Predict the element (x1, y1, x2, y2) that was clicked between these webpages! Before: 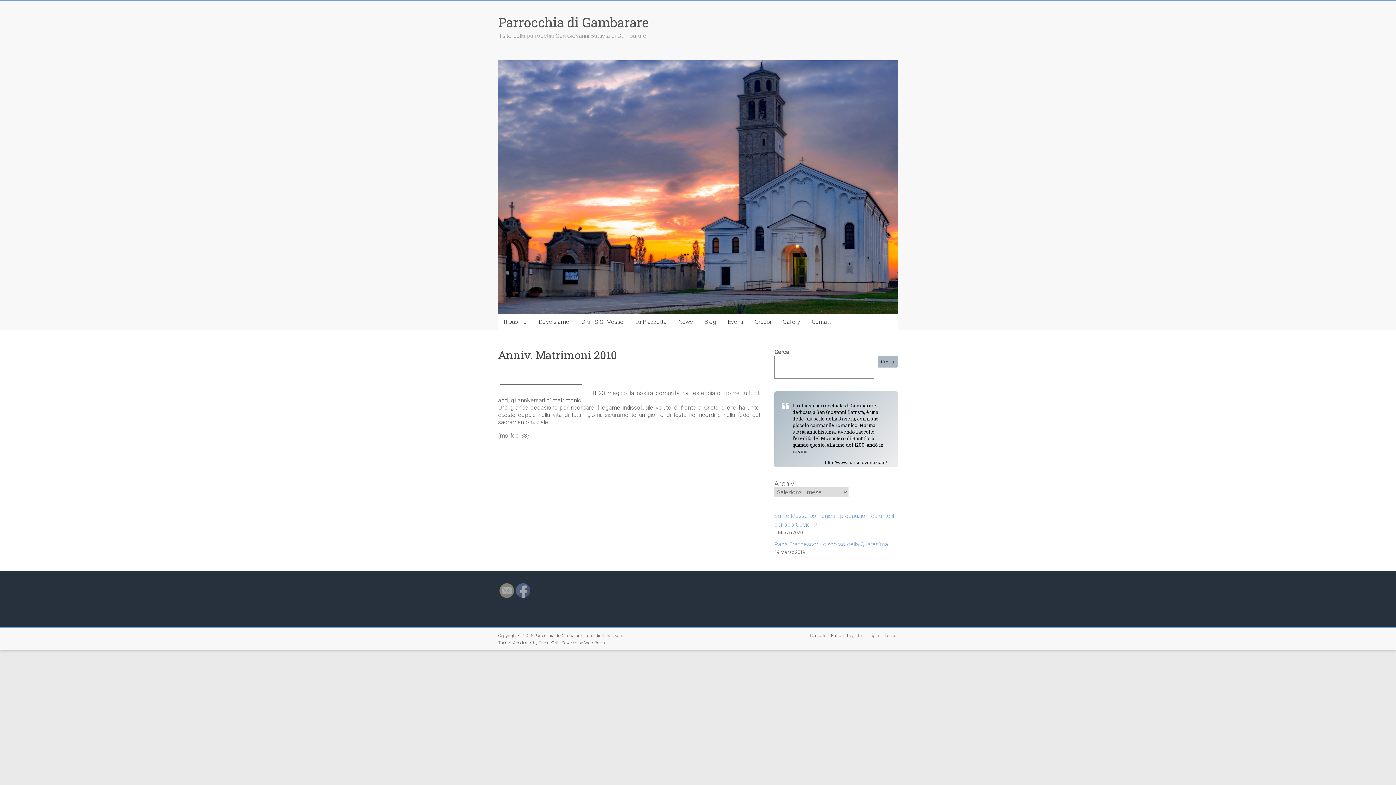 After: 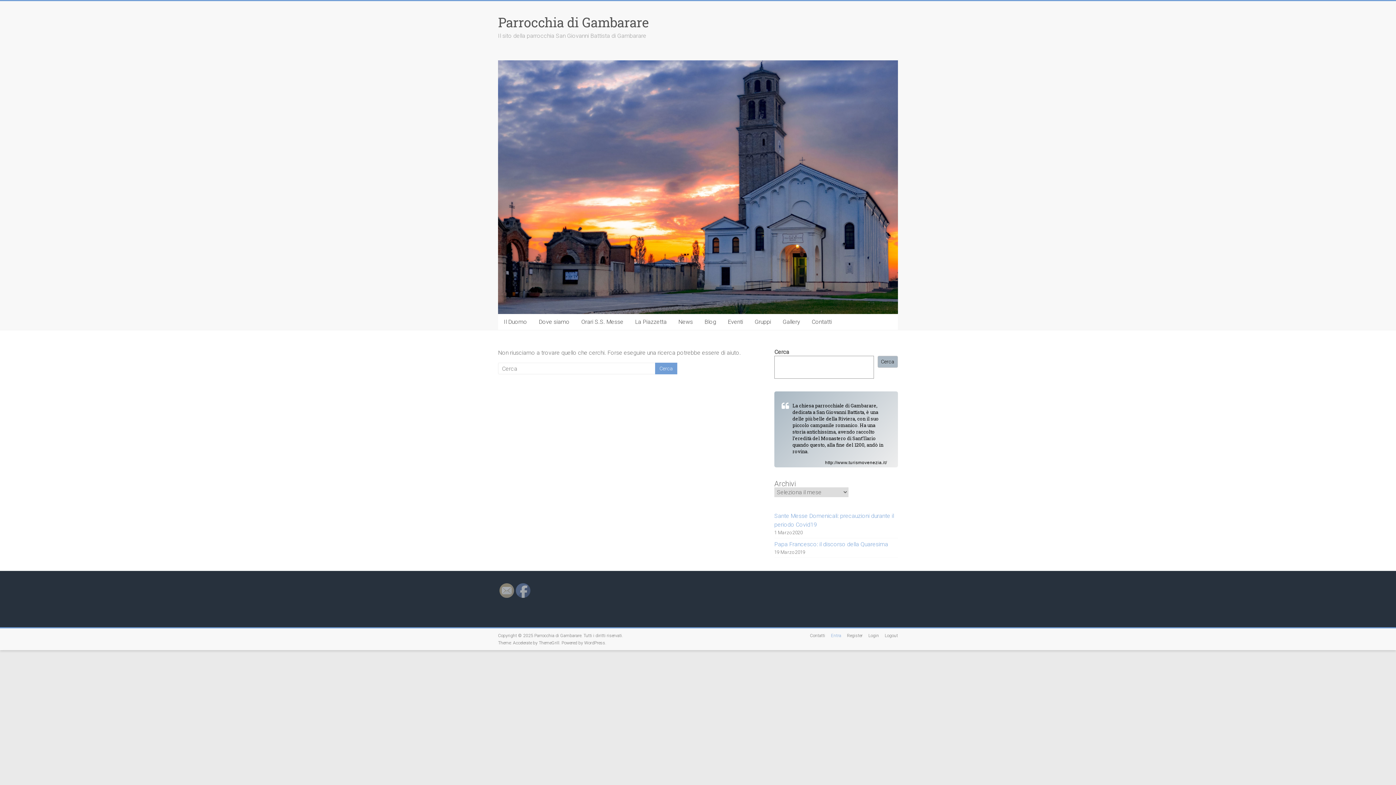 Action: bbox: (825, 632, 841, 639) label: Entra